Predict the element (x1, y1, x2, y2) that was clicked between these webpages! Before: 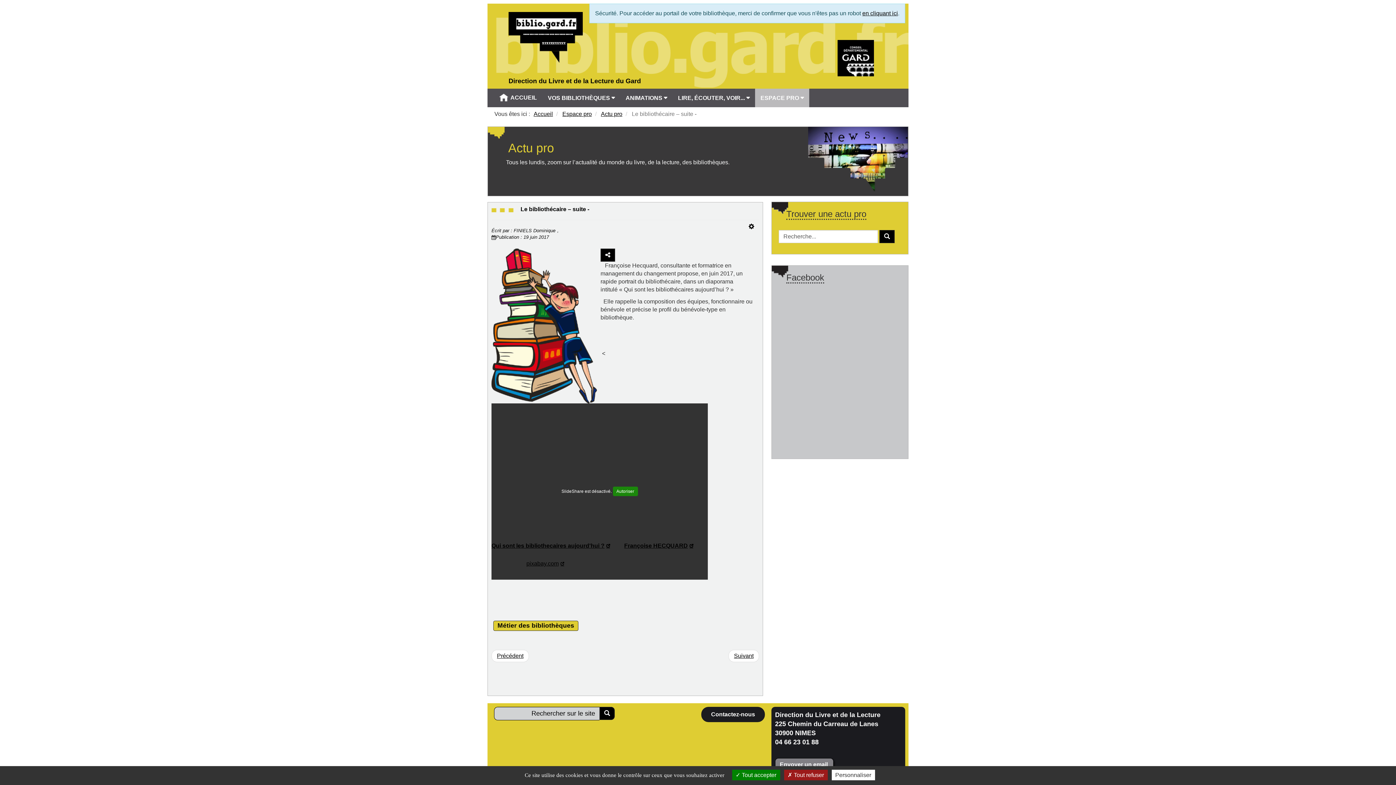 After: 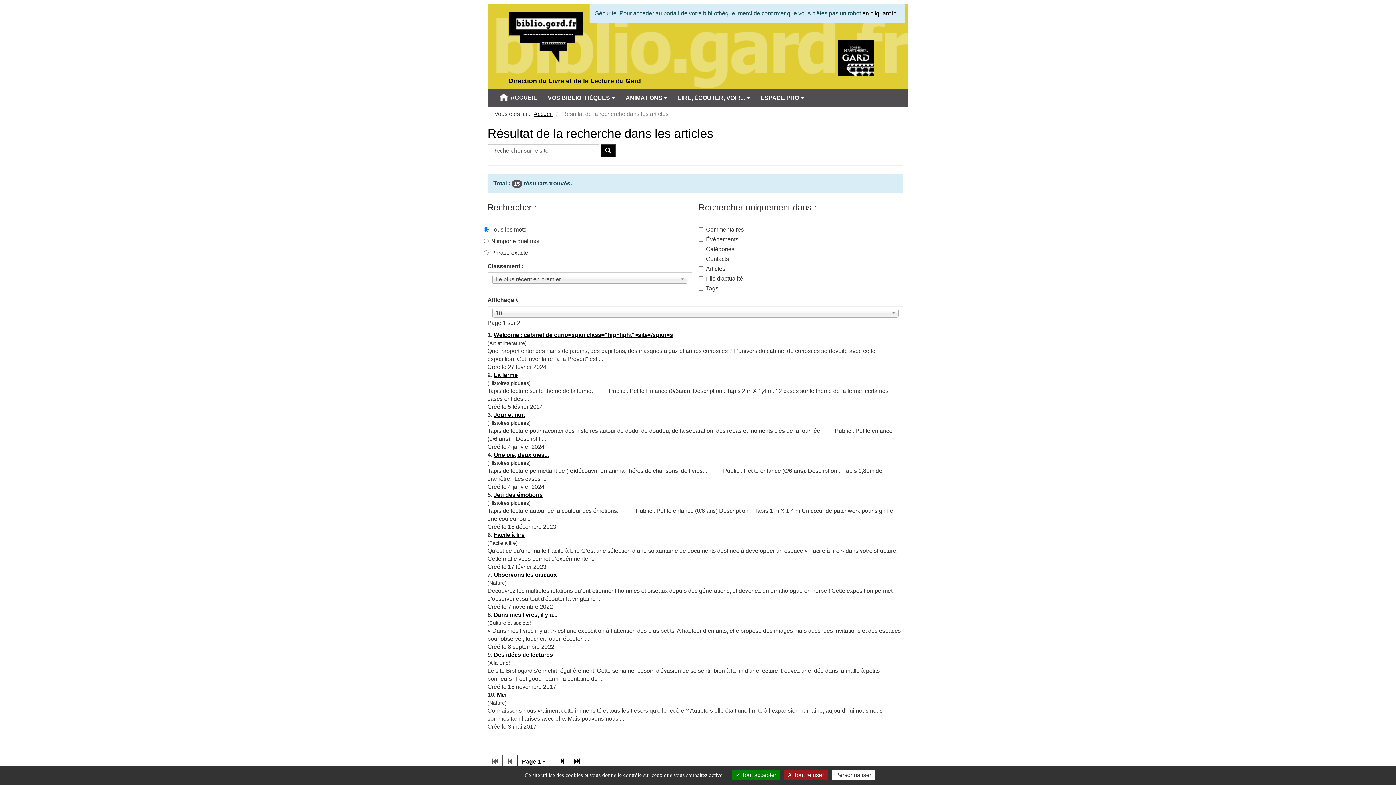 Action: label: TPL_RGAAC3RB_LABEL_ENVOI_FORMRECH bbox: (599, 707, 614, 720)